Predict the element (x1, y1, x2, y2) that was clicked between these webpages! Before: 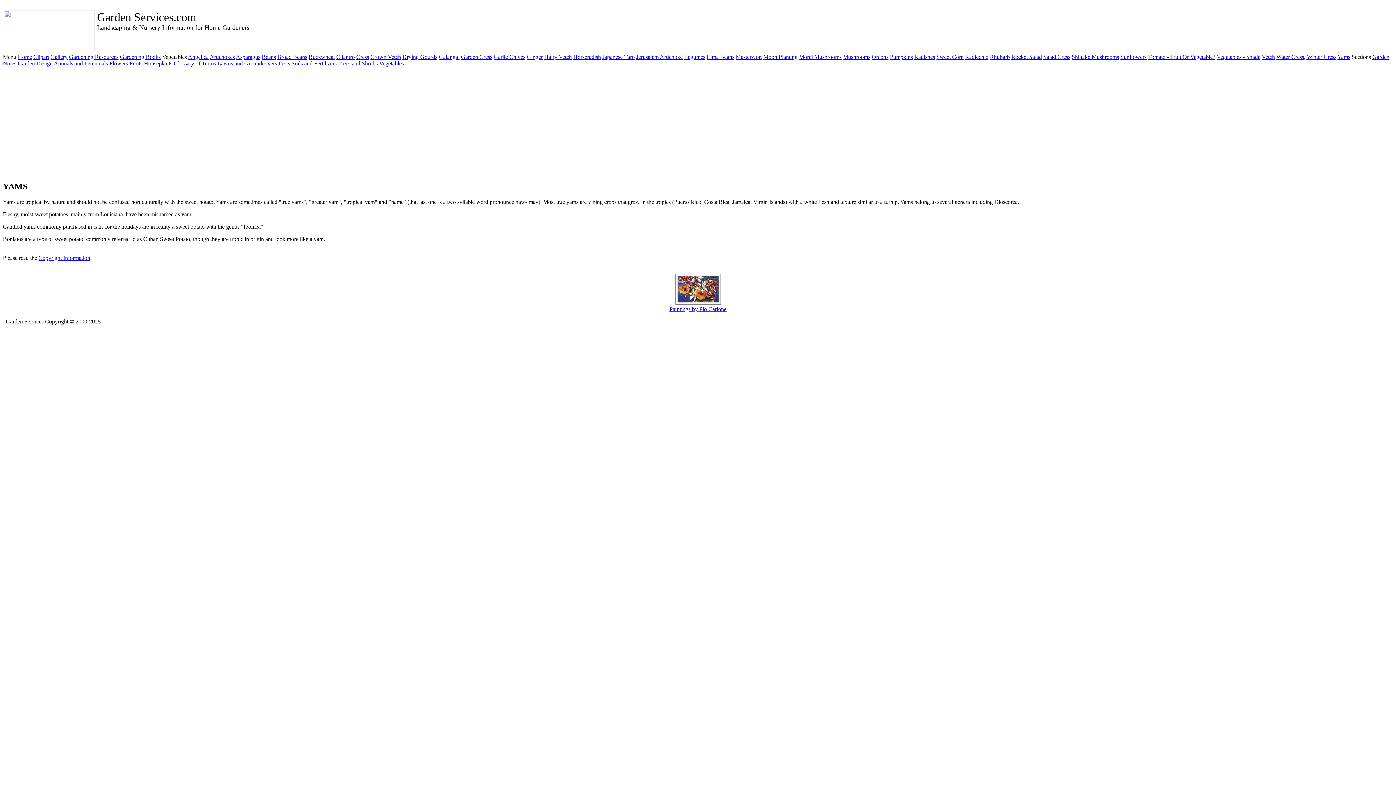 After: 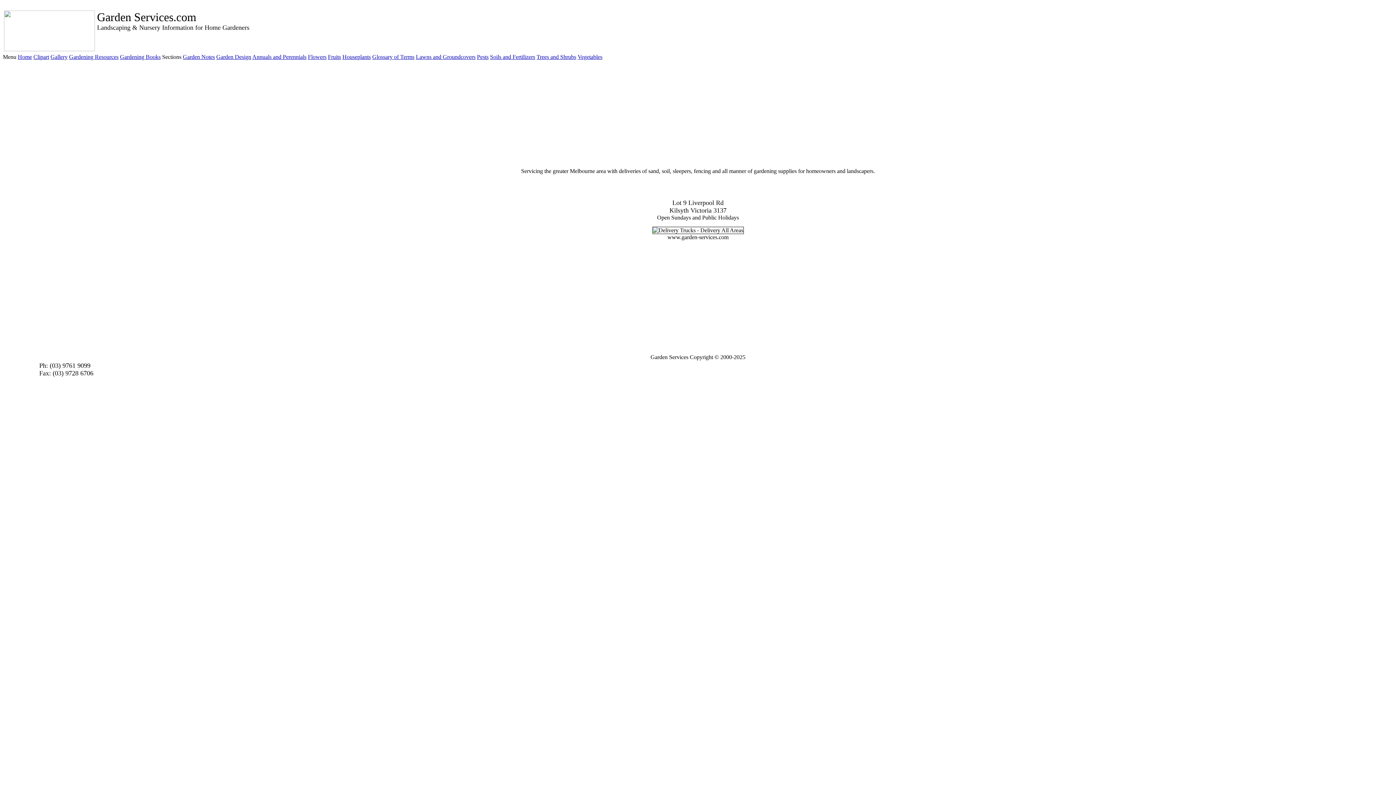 Action: label: Home bbox: (17, 53, 32, 60)